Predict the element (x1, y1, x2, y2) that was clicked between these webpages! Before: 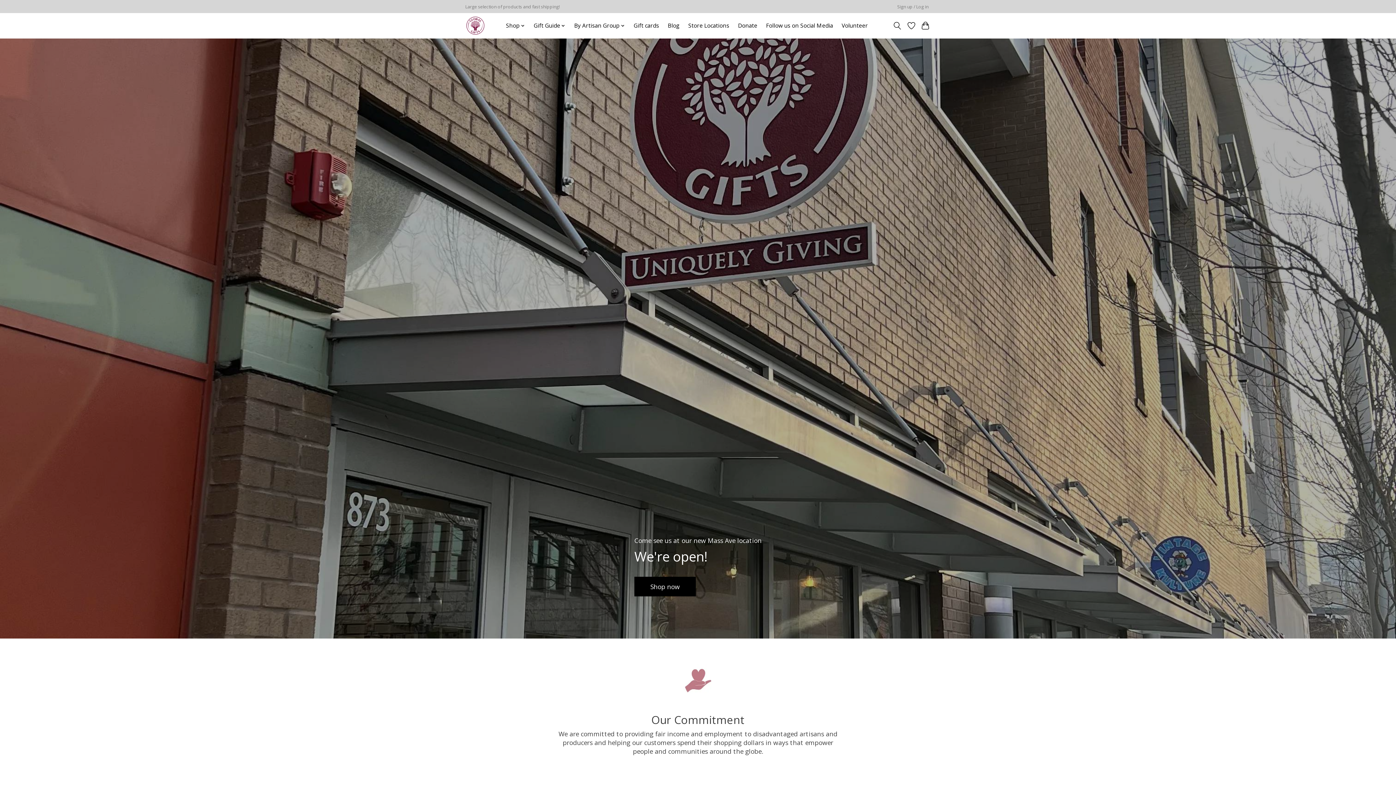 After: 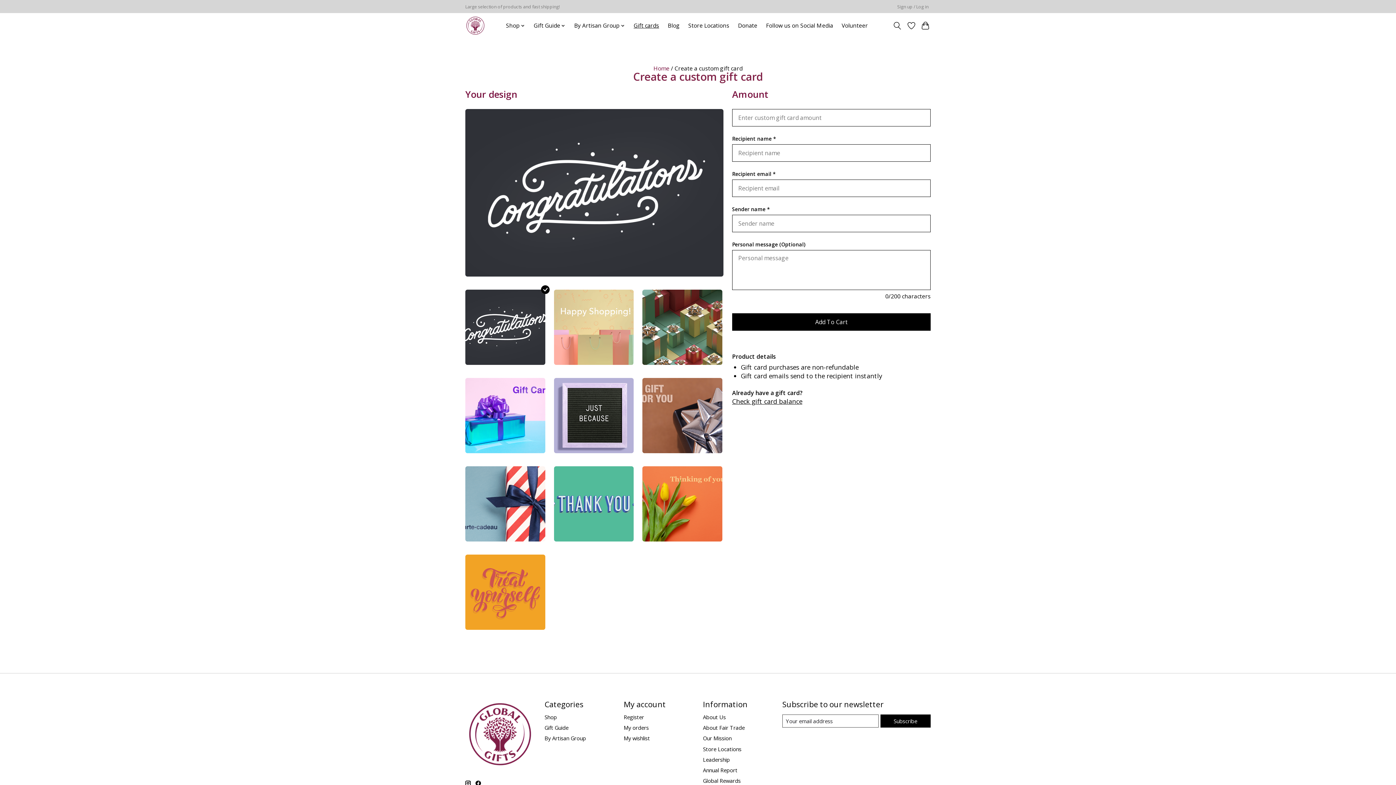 Action: bbox: (631, 20, 661, 31) label: Gift cards